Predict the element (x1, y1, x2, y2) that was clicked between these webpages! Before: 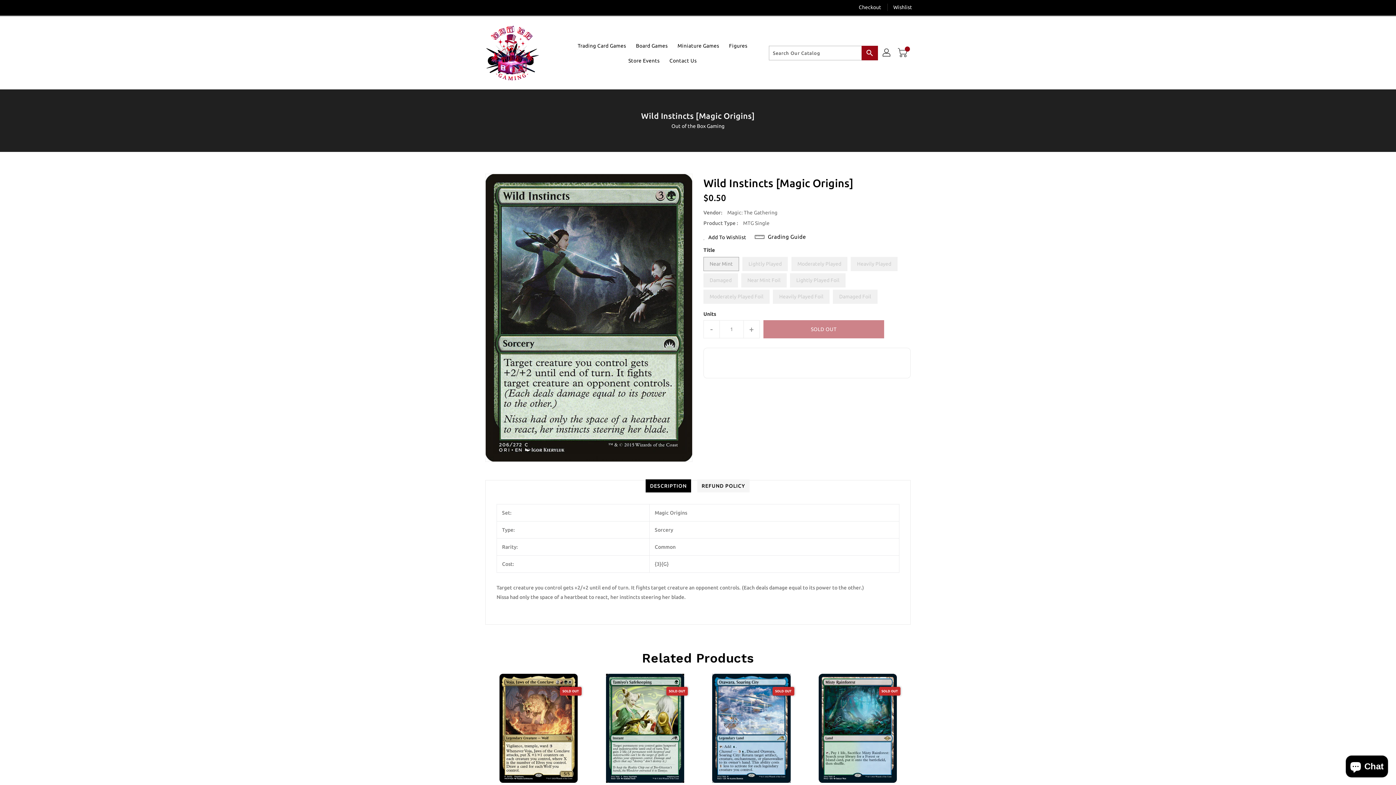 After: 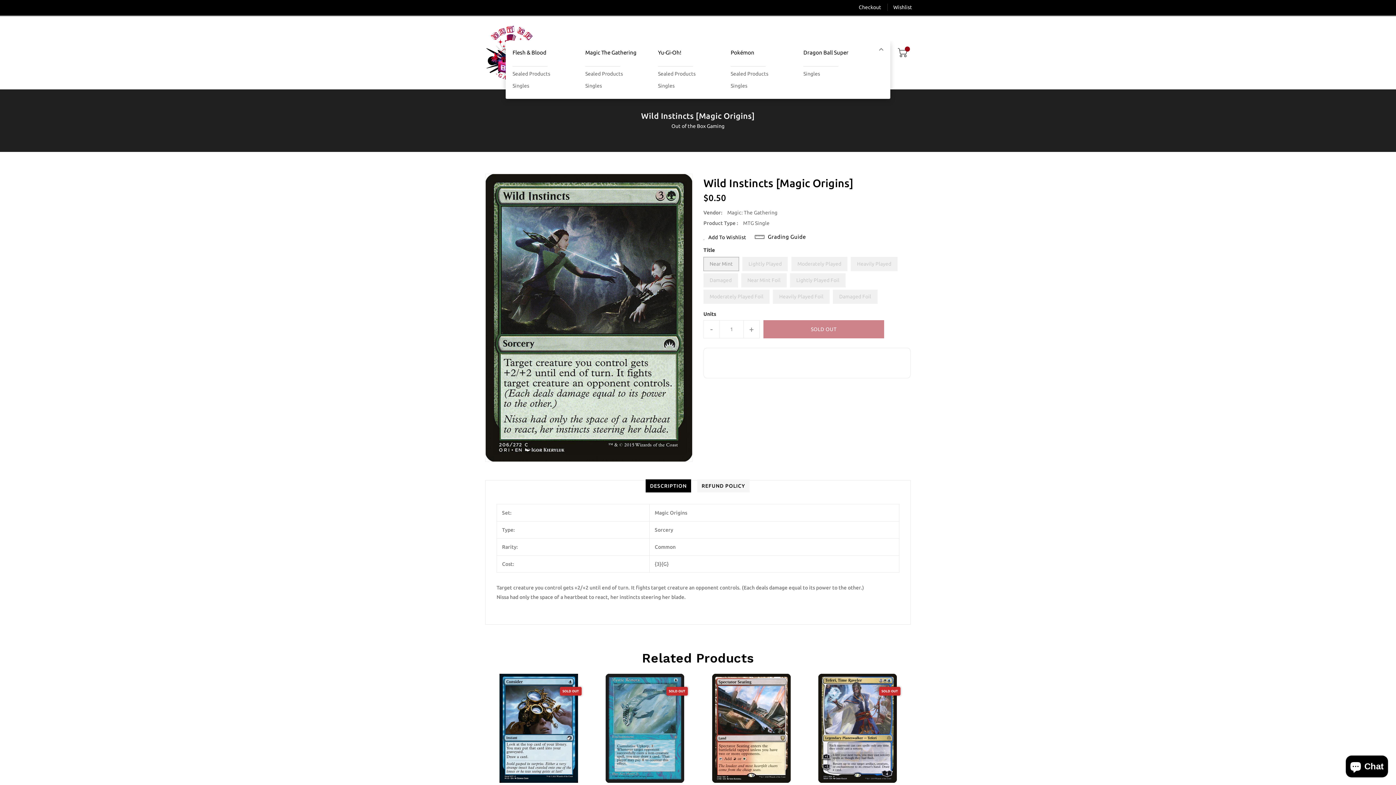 Action: bbox: (573, 38, 630, 53) label: Trading Card Games